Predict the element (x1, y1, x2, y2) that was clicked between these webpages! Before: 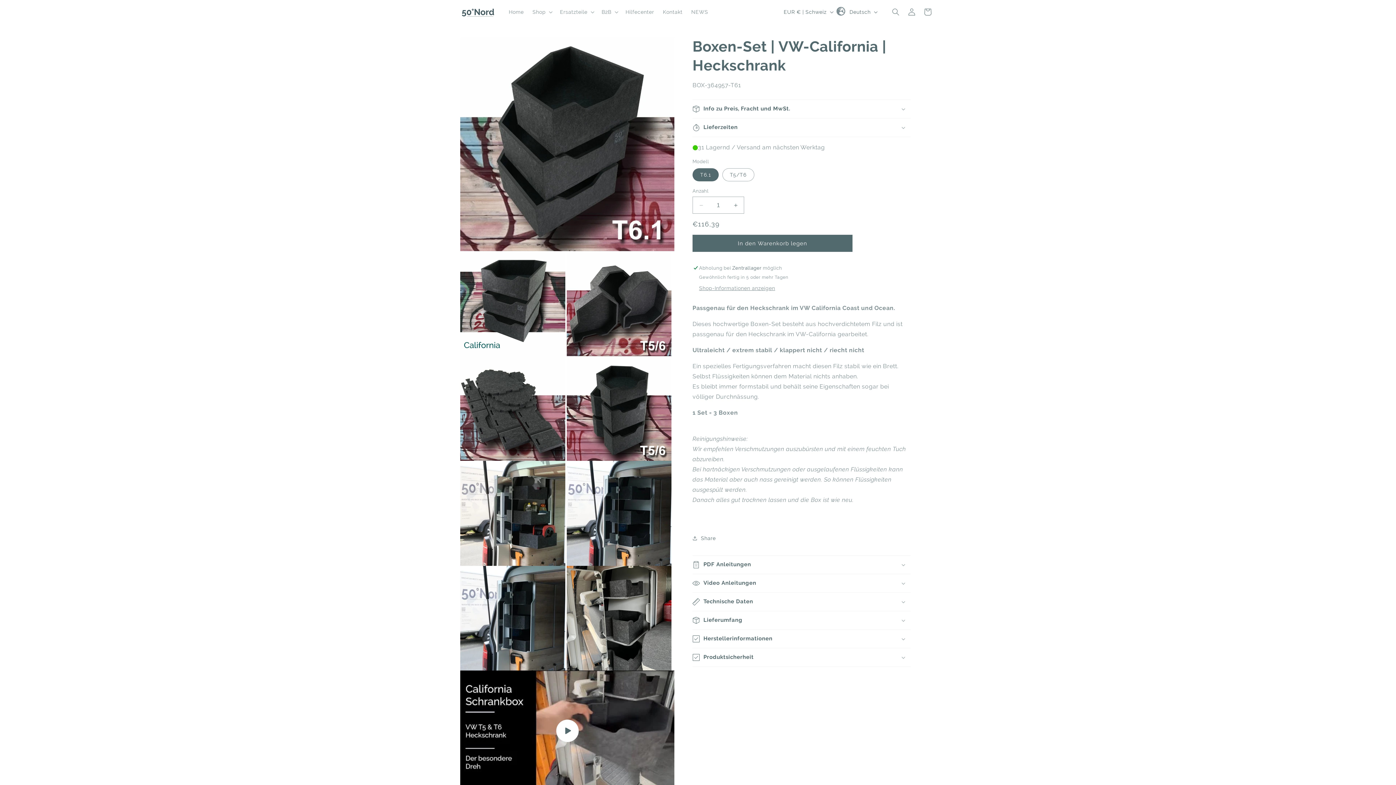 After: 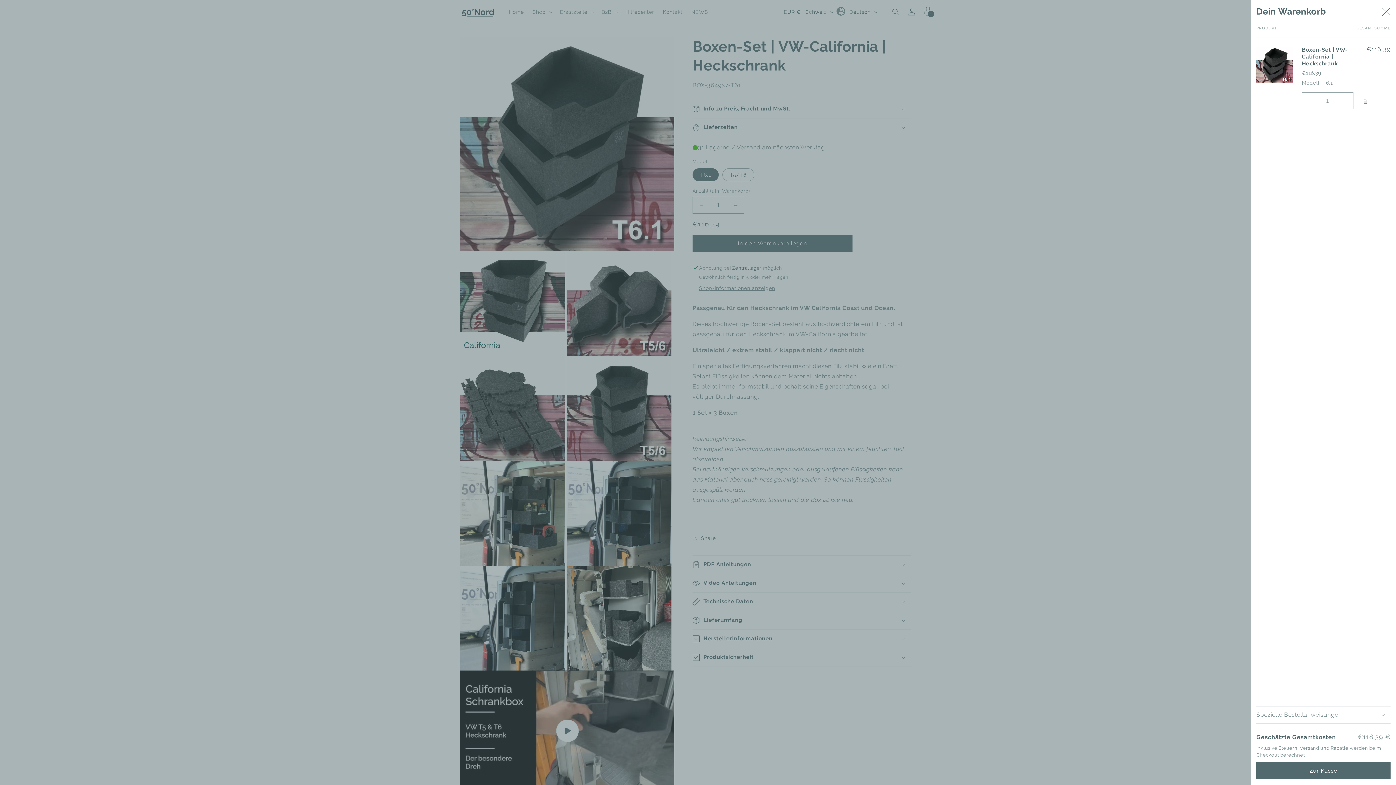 Action: bbox: (692, 234, 852, 252) label: In den Warenkorb legen